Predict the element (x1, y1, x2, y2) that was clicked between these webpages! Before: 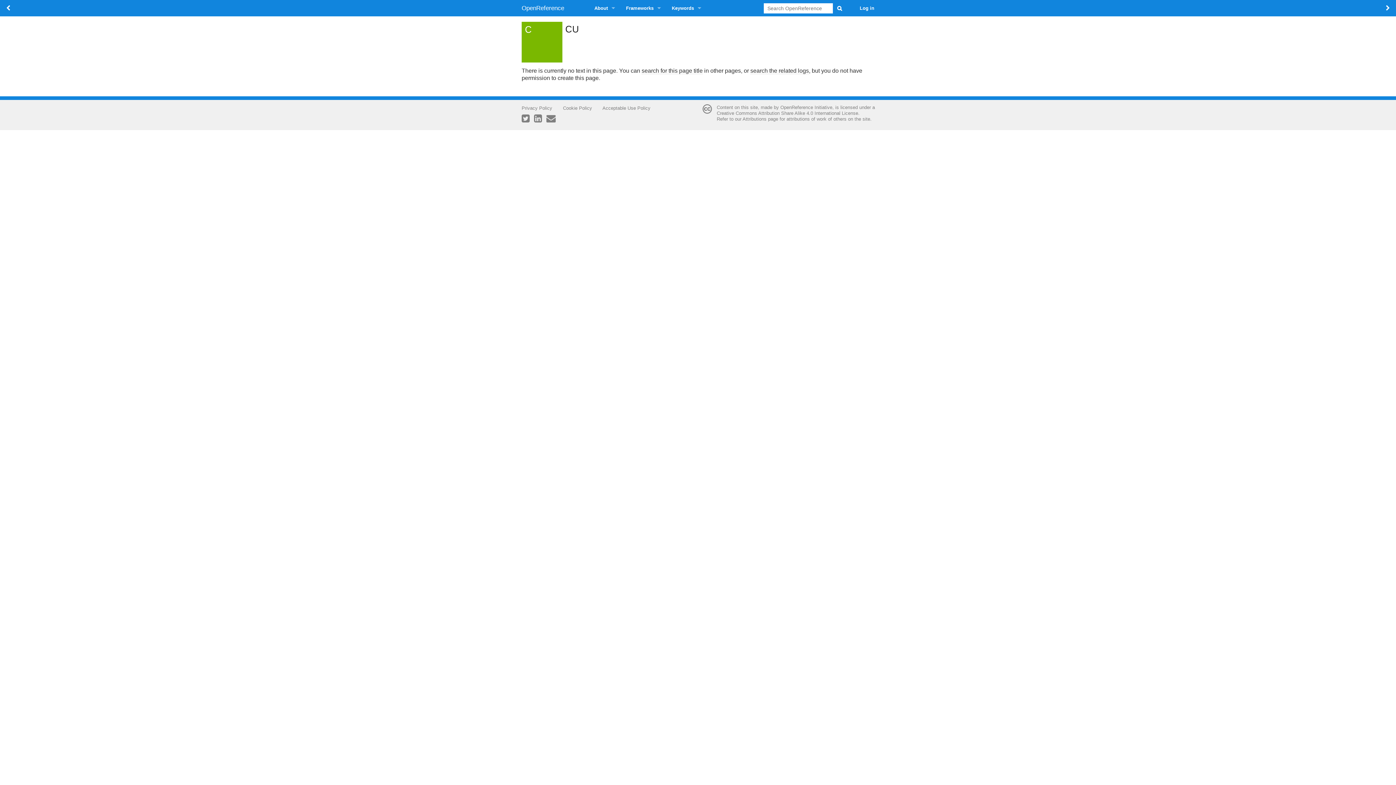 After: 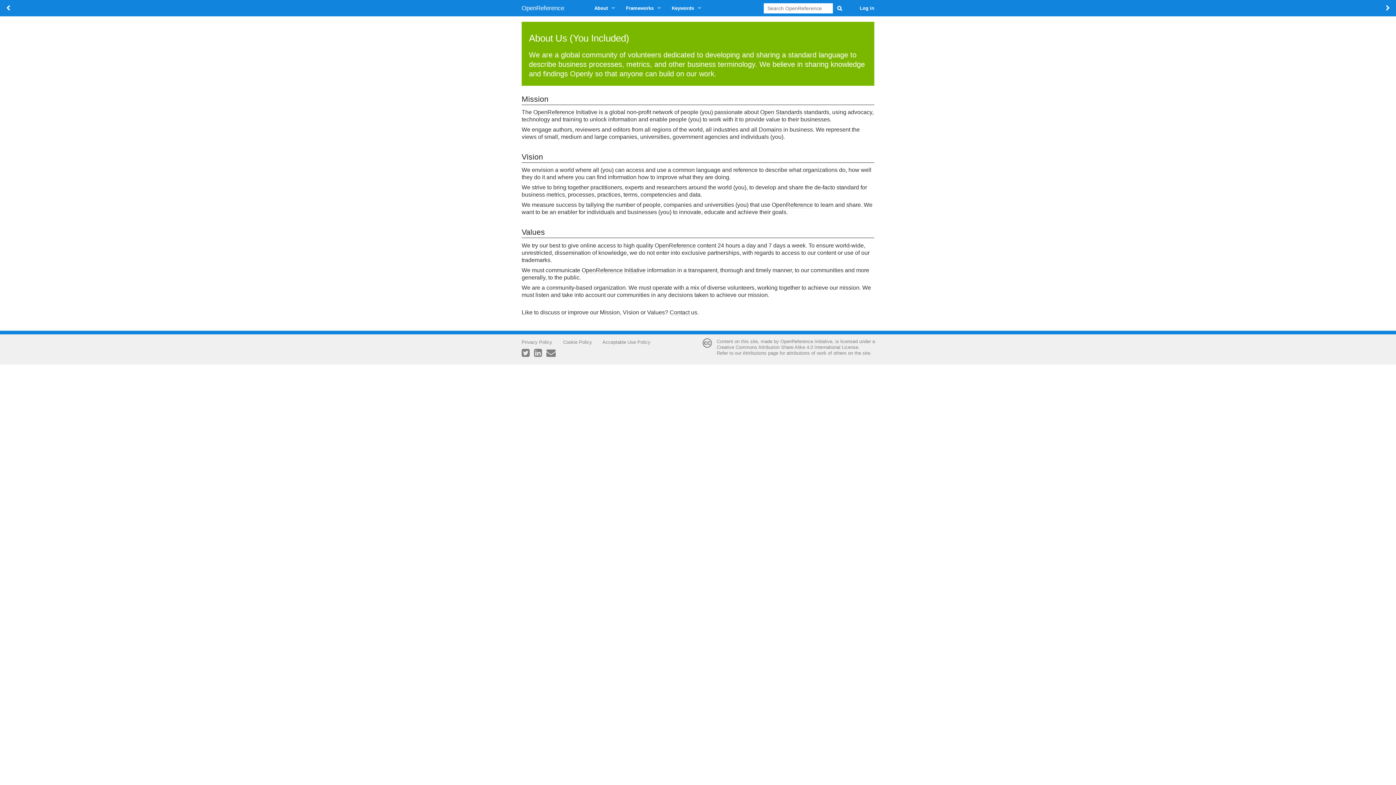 Action: label: OpenReference Initiative bbox: (780, 104, 832, 110)